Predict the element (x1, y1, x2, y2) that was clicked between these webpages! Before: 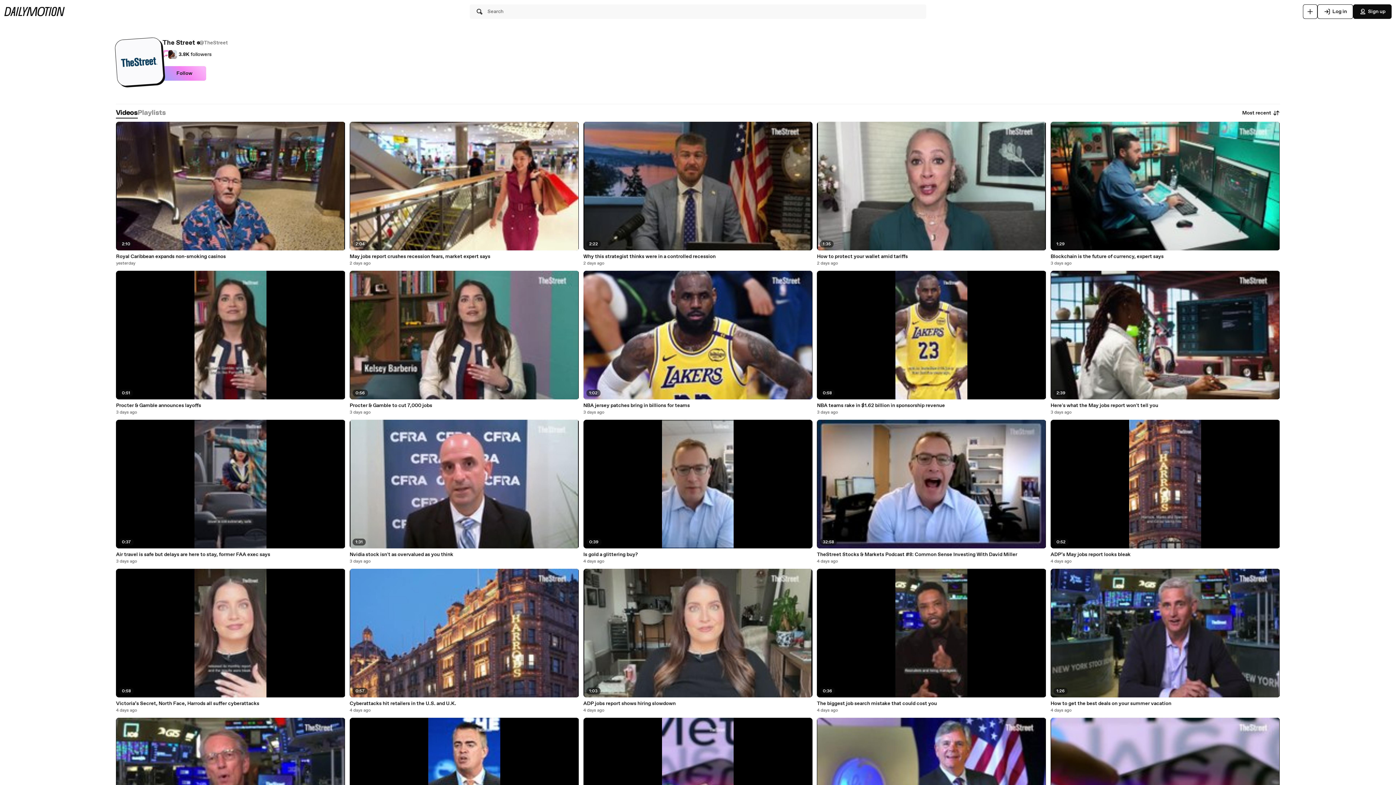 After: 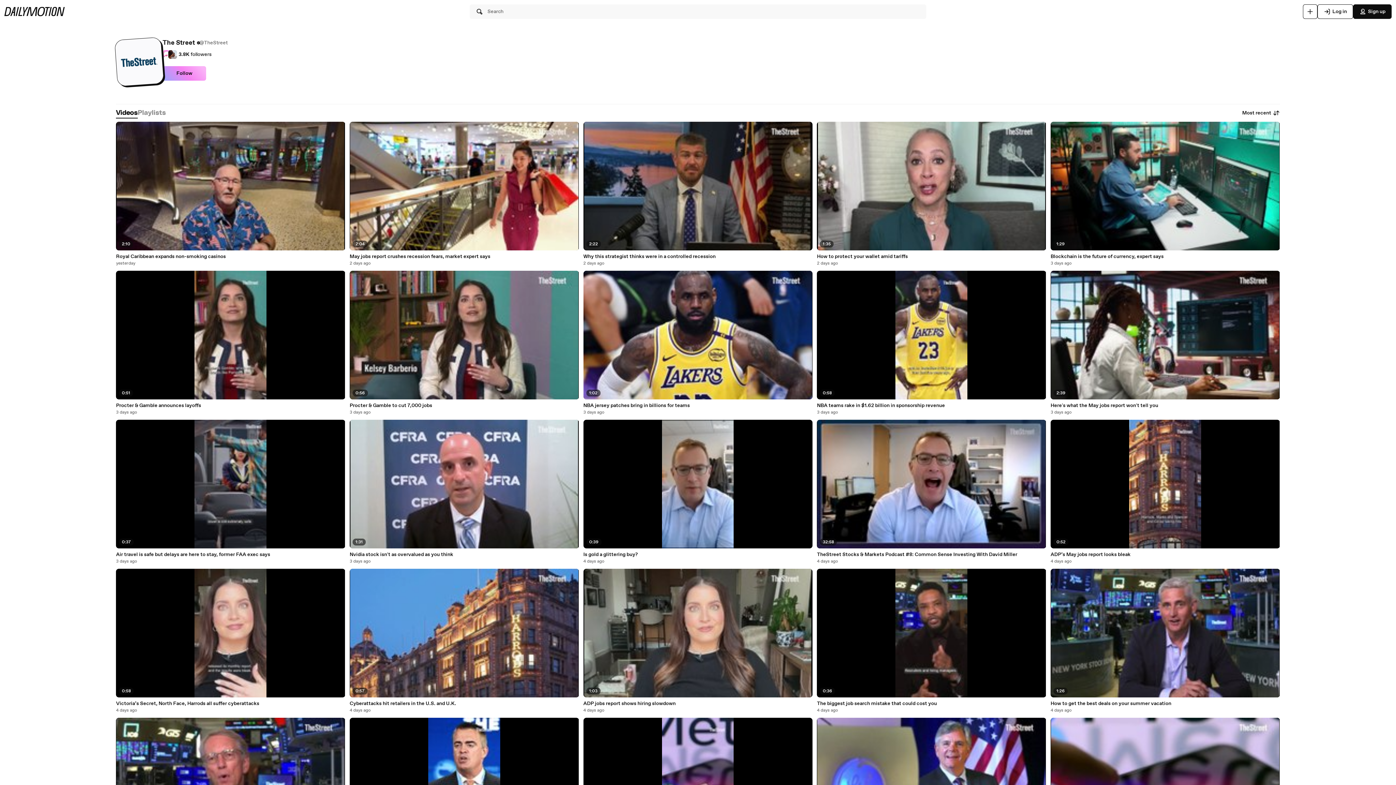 Action: bbox: (116, 108, 137, 117) label: Videos